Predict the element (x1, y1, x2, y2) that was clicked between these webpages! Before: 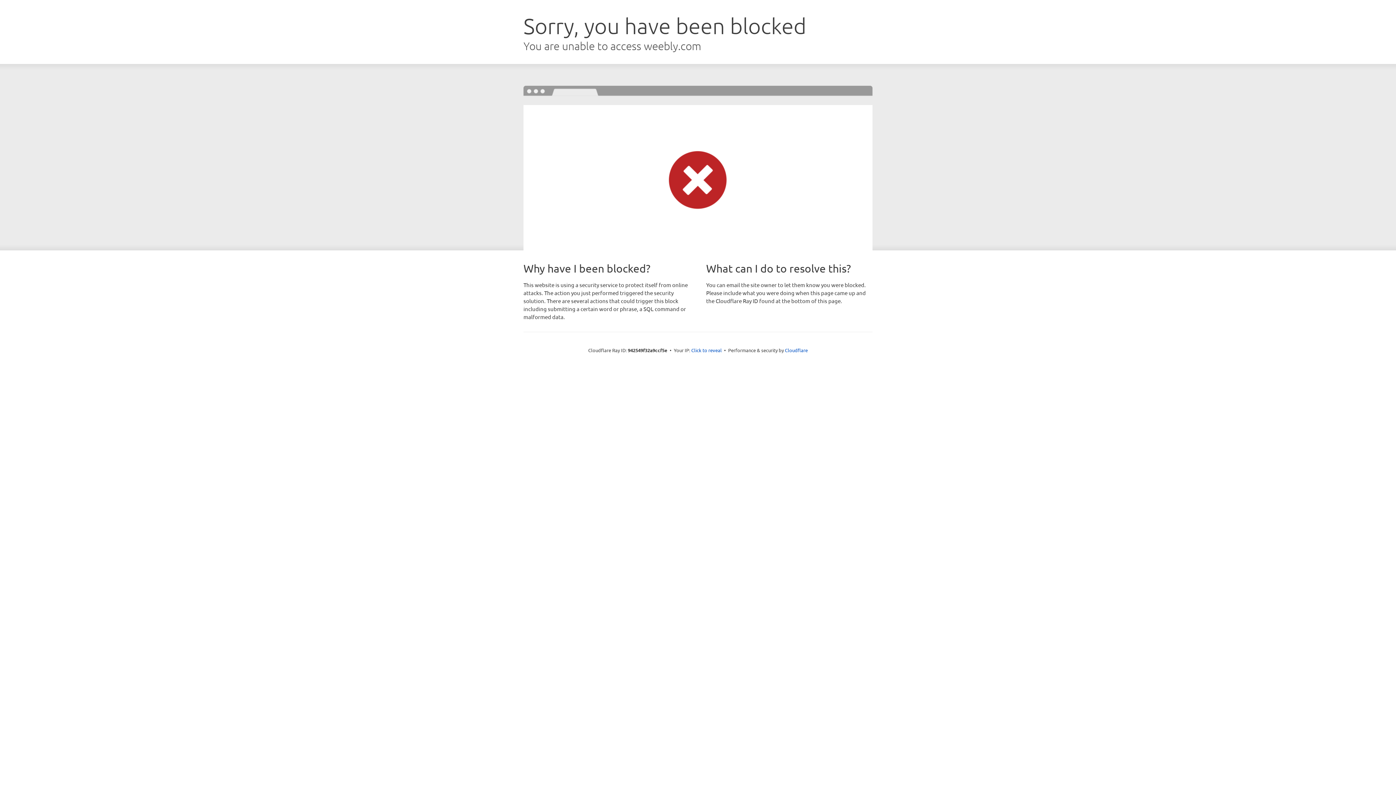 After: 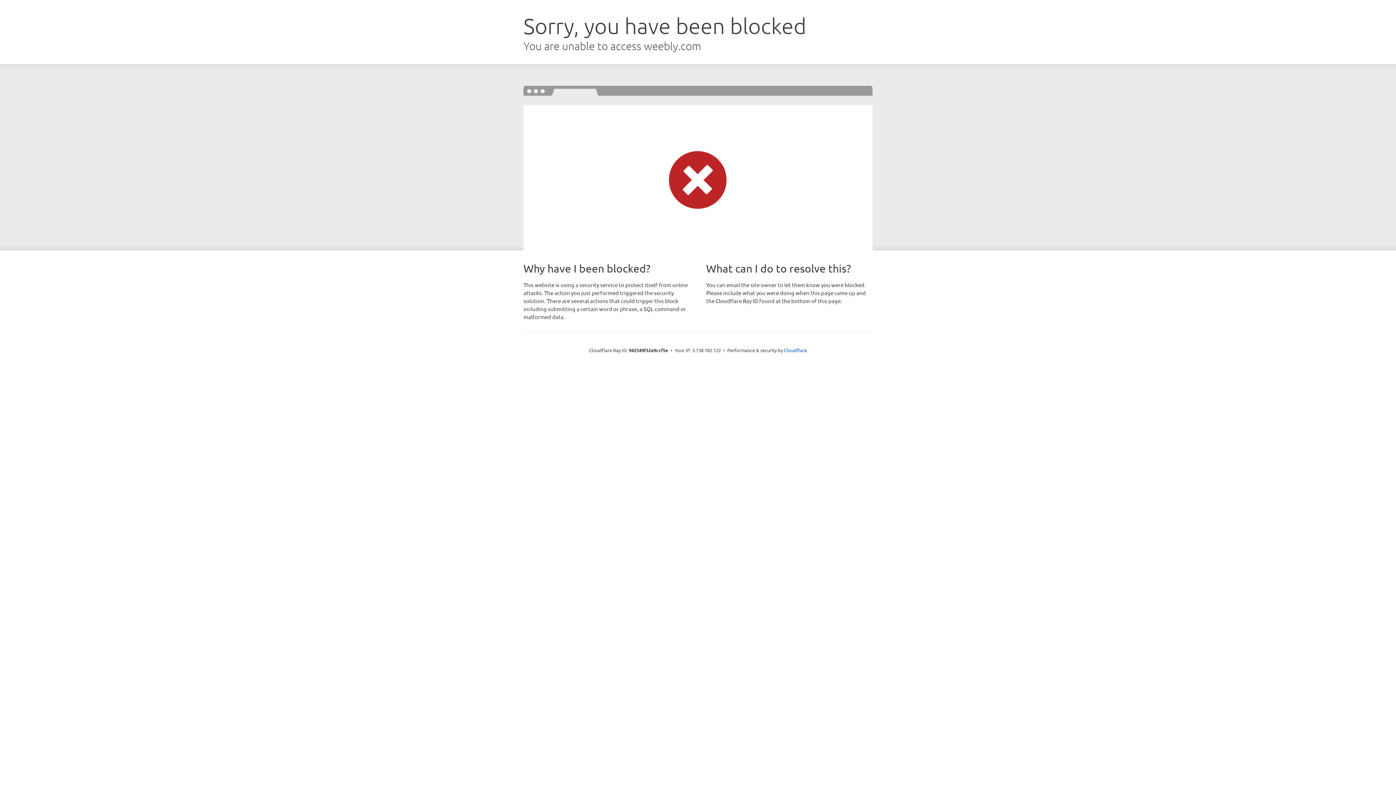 Action: label: Click to reveal bbox: (691, 346, 722, 353)